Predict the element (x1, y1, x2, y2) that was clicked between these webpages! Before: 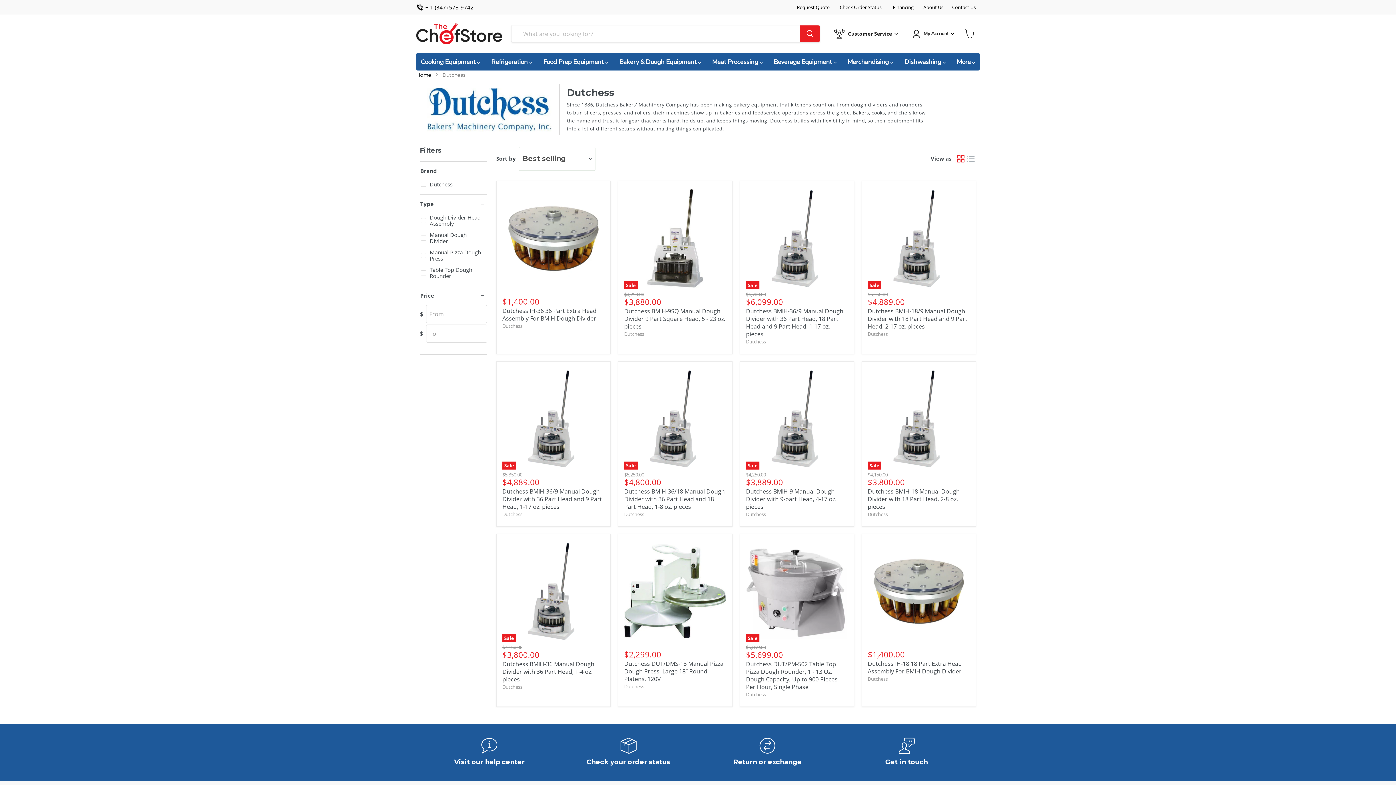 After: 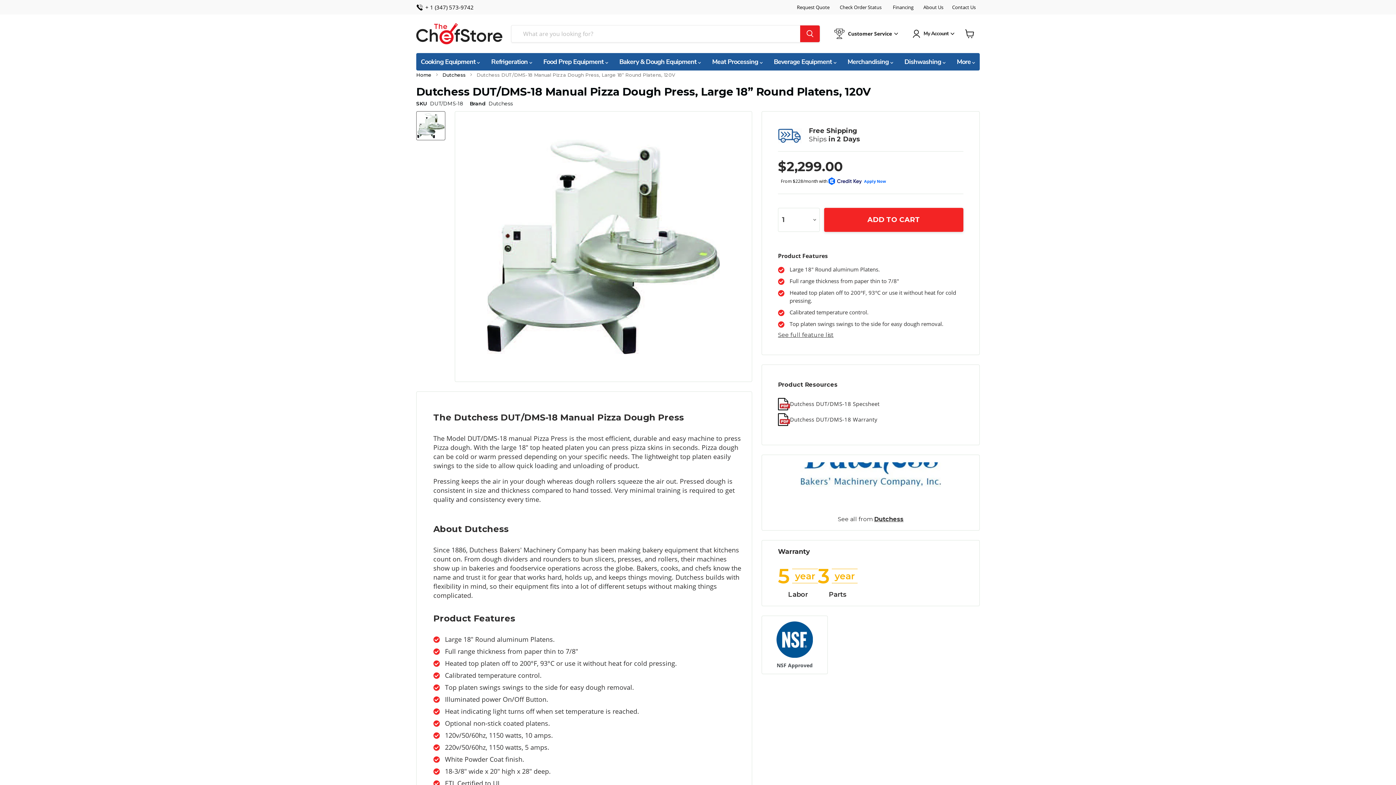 Action: bbox: (624, 540, 726, 642)